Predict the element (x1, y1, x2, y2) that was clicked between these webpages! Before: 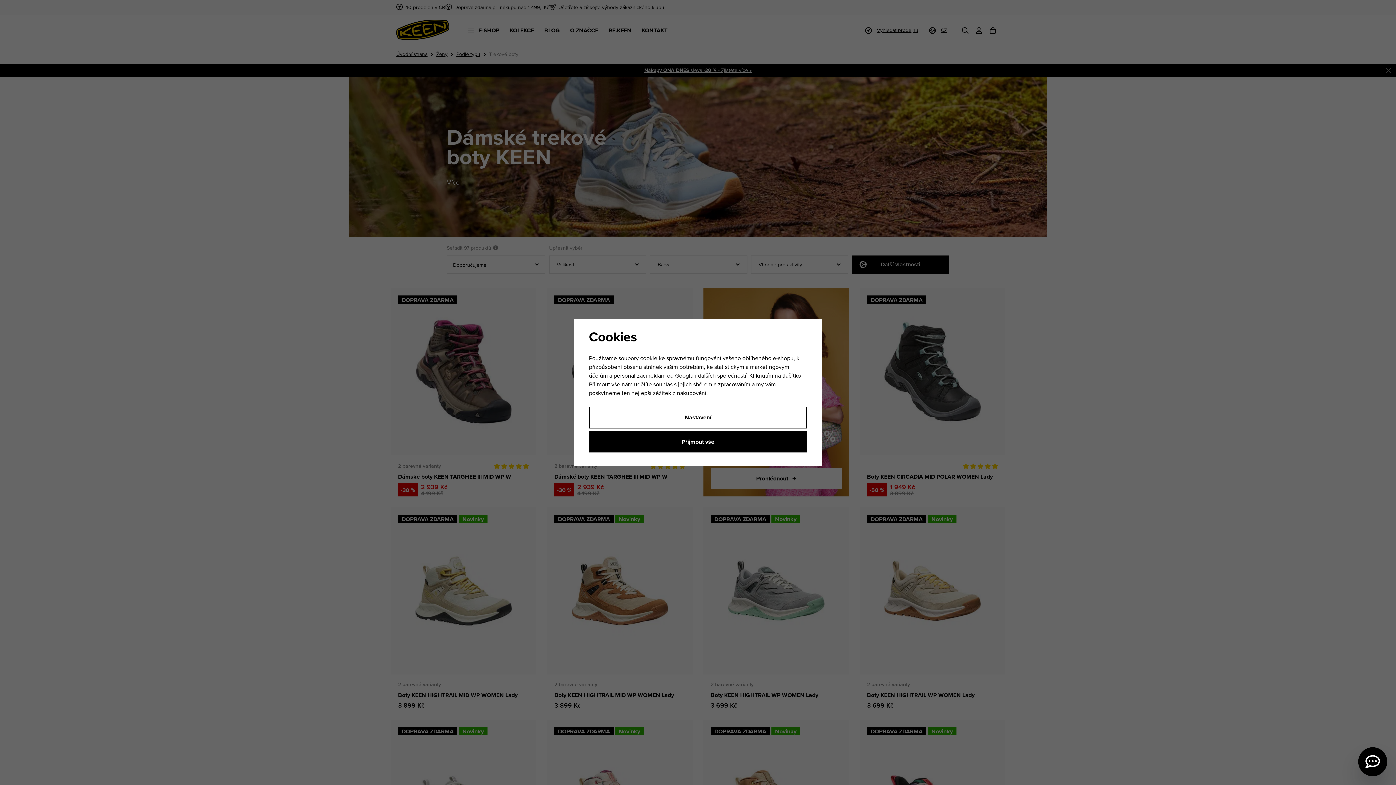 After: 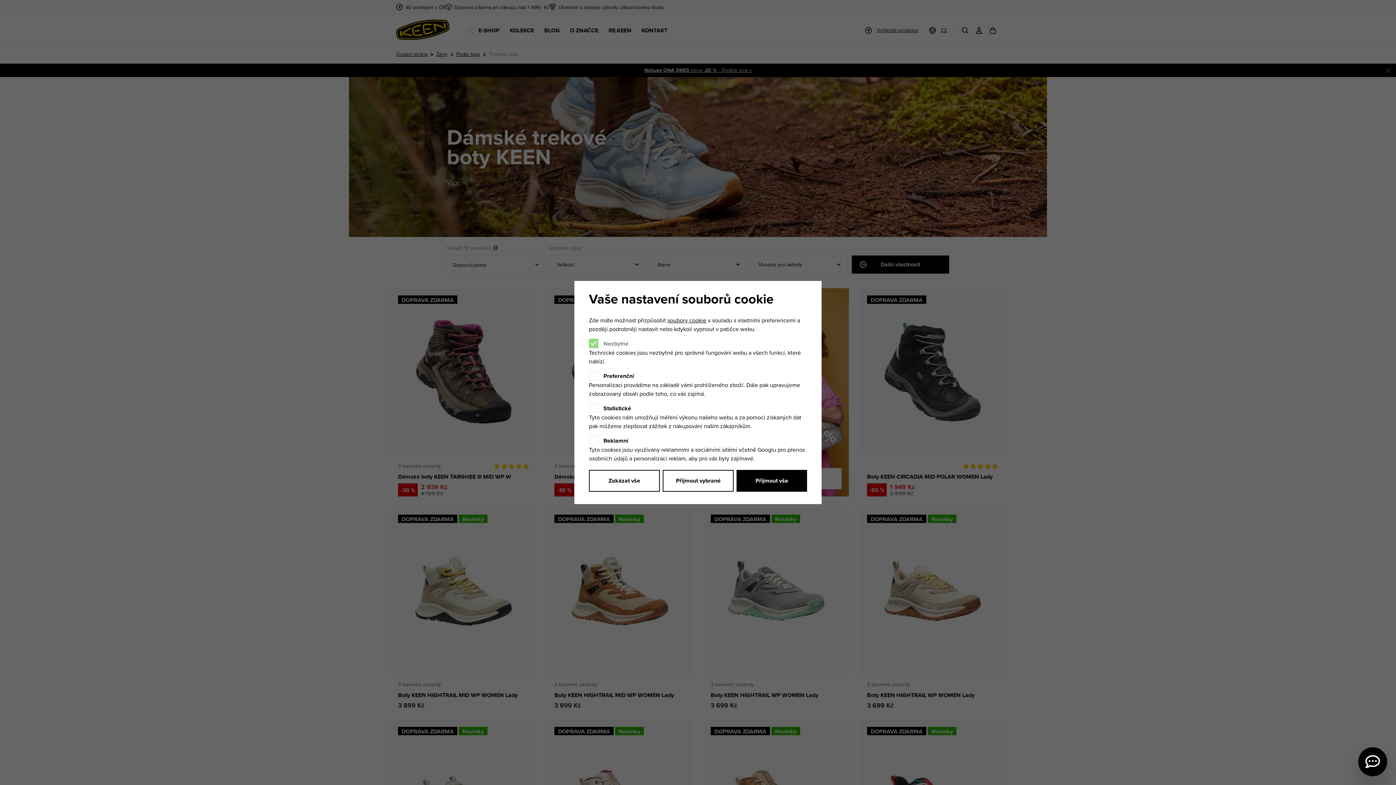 Action: bbox: (589, 406, 807, 428) label: Nastavení